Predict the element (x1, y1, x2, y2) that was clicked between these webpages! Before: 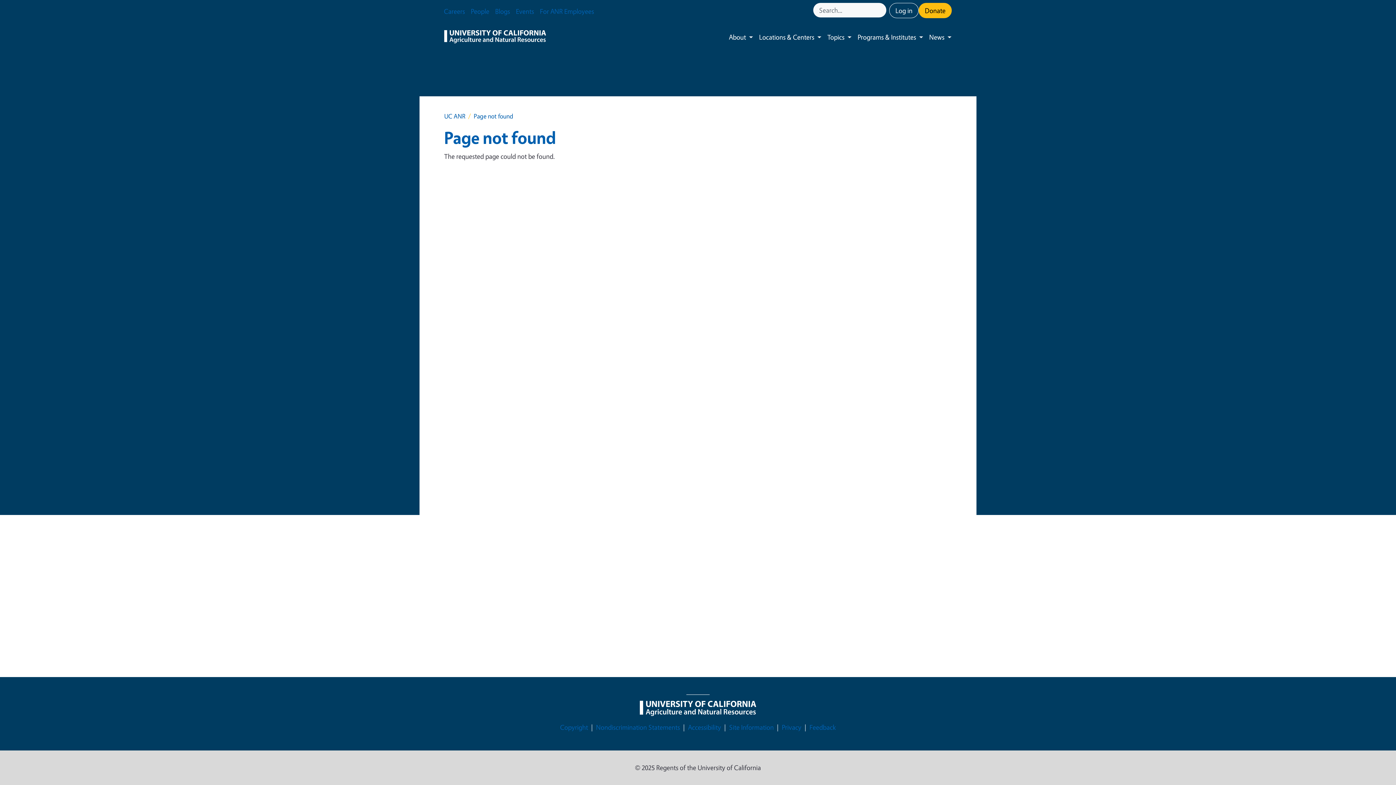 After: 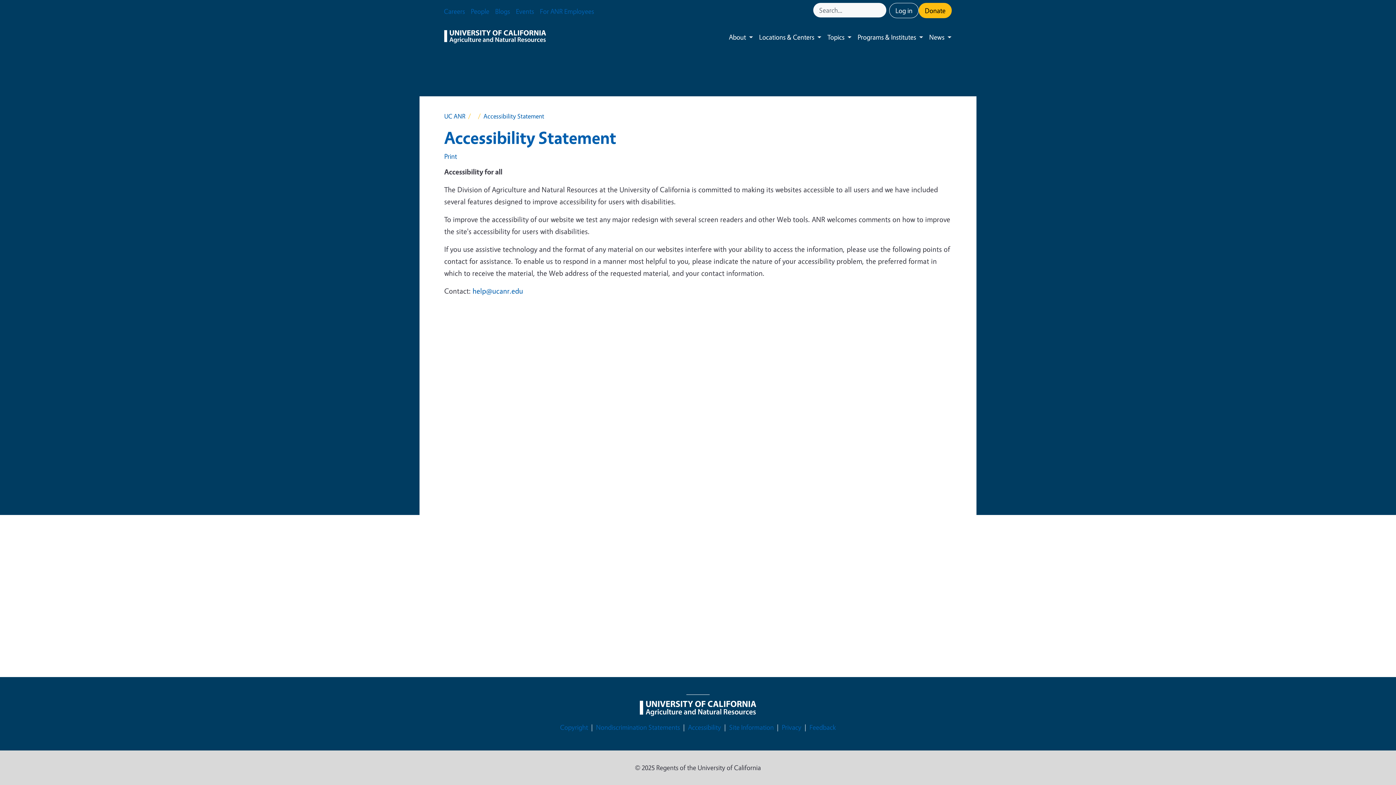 Action: label: Accessibility bbox: (688, 722, 721, 733)